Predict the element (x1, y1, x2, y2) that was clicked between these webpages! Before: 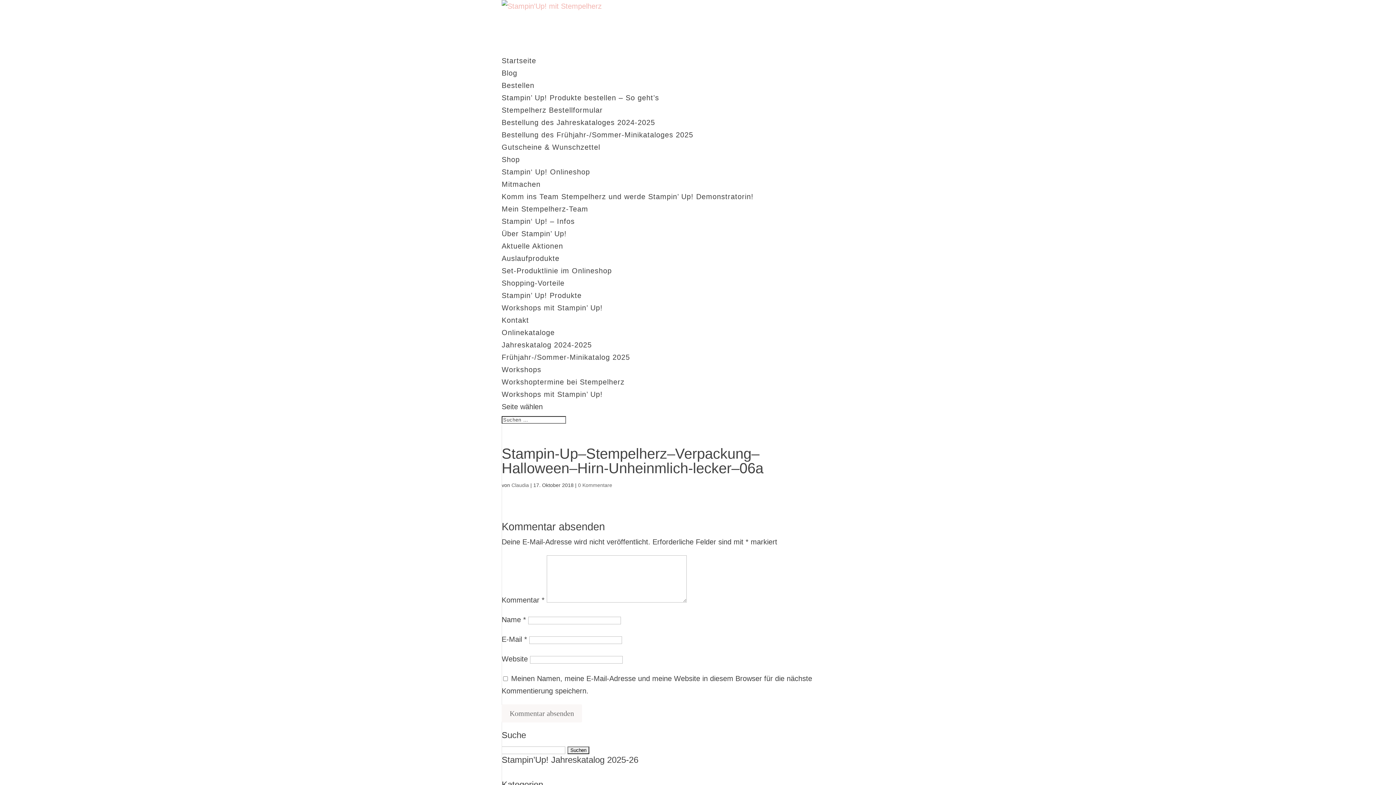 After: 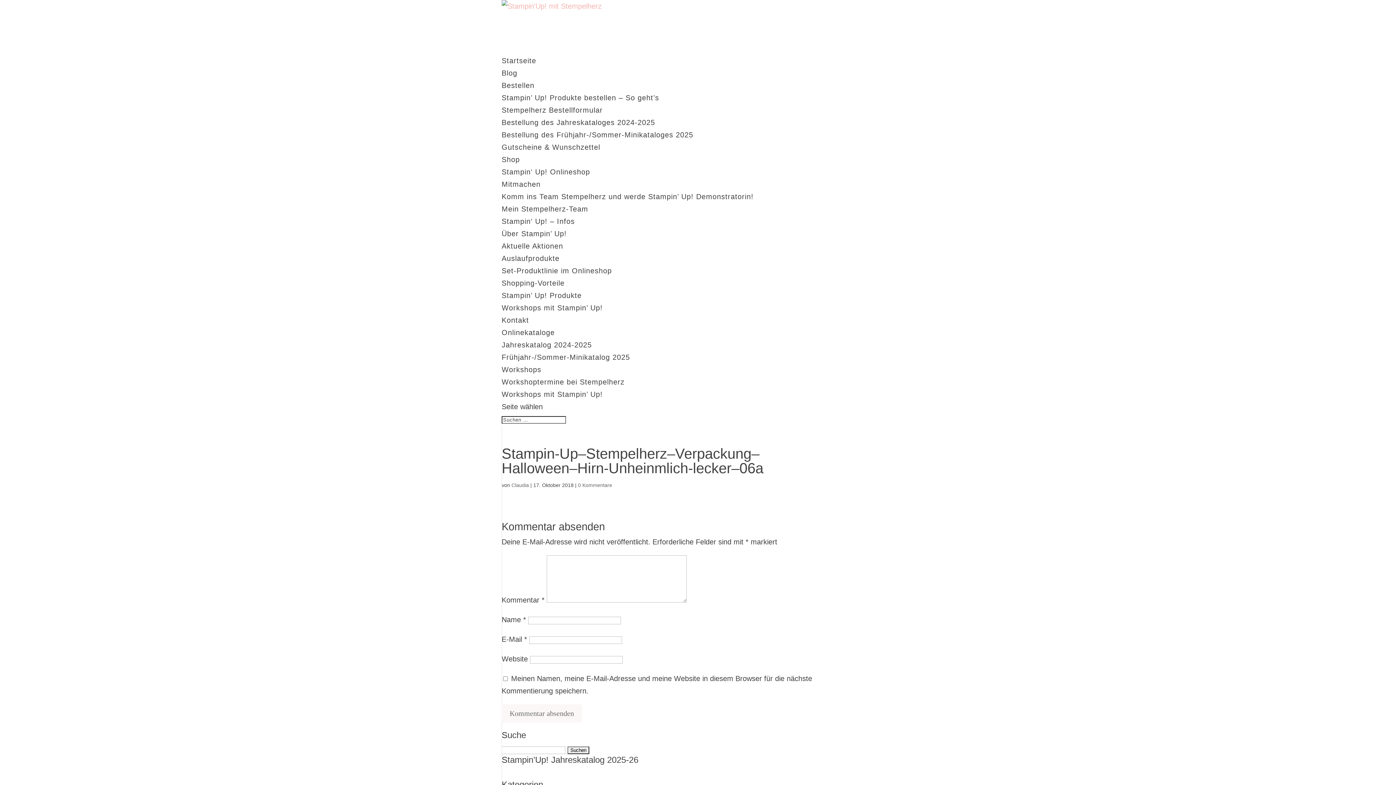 Action: bbox: (501, 328, 554, 346) label: Onlinekataloge